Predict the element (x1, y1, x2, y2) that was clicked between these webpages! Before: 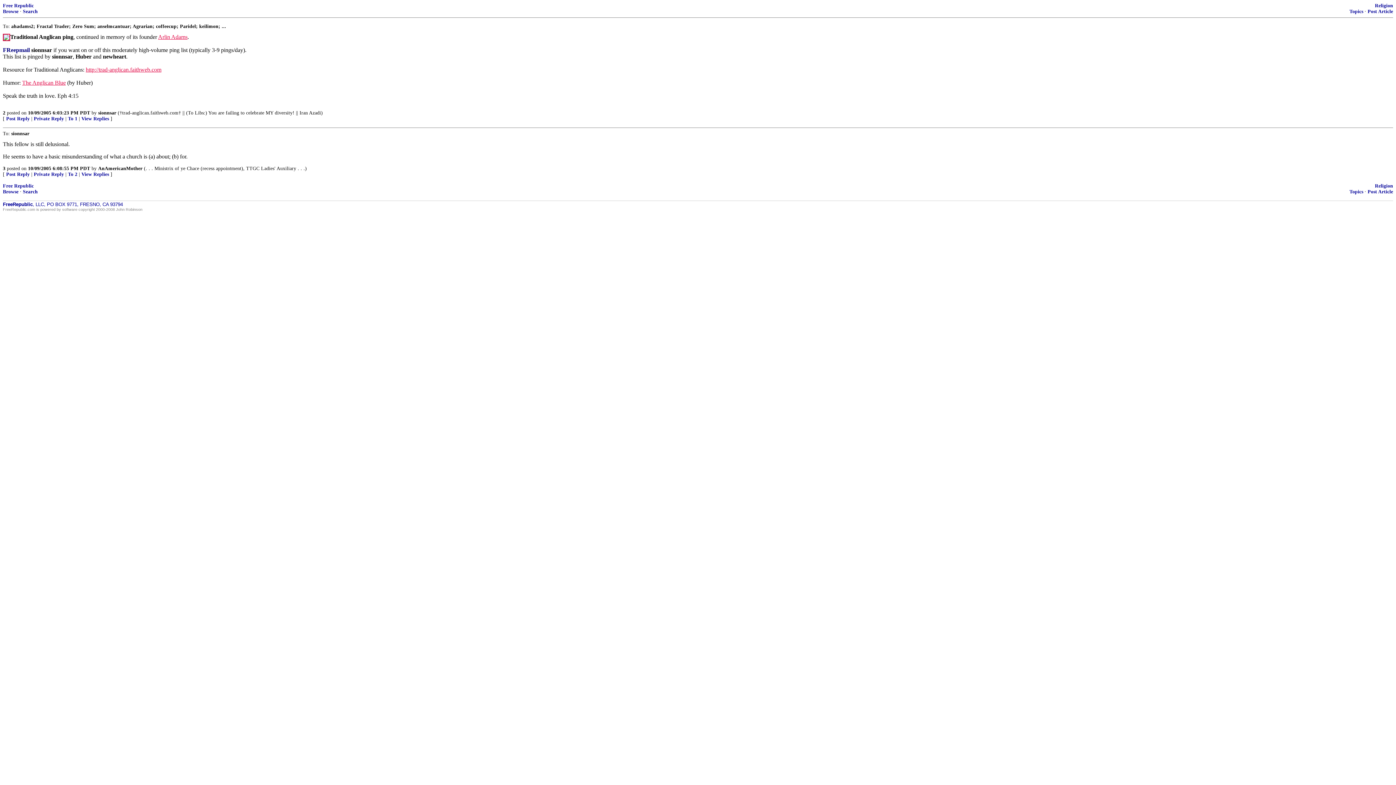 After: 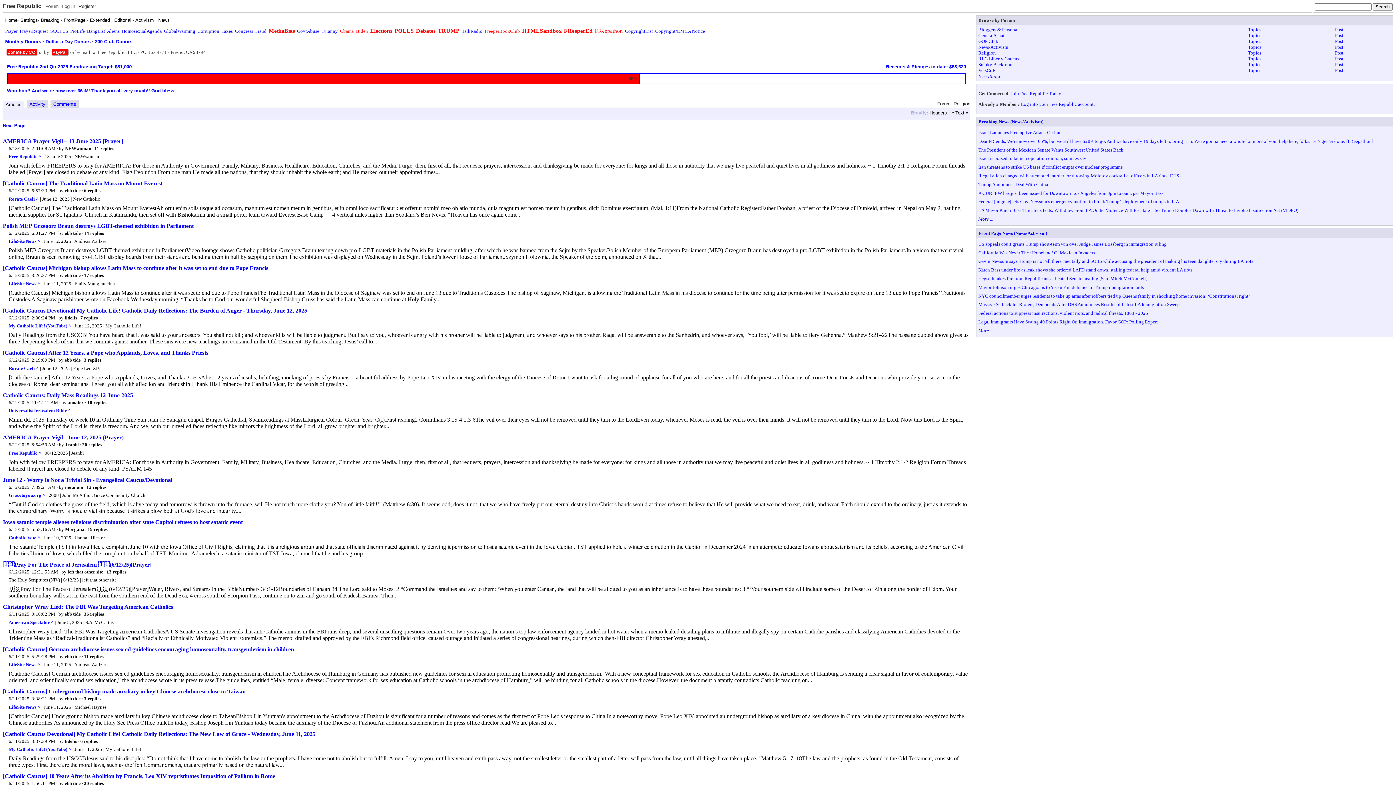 Action: bbox: (1375, 183, 1393, 188) label: Religion